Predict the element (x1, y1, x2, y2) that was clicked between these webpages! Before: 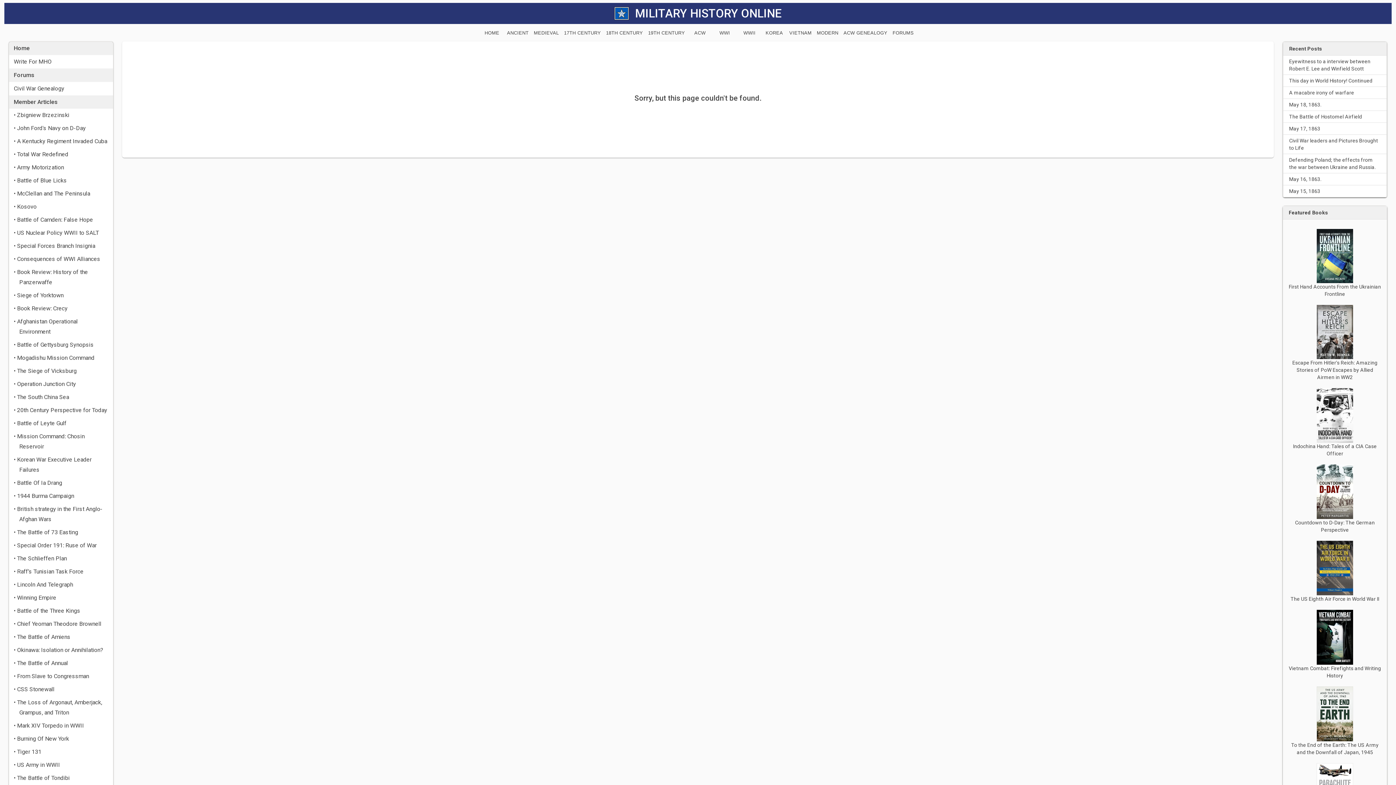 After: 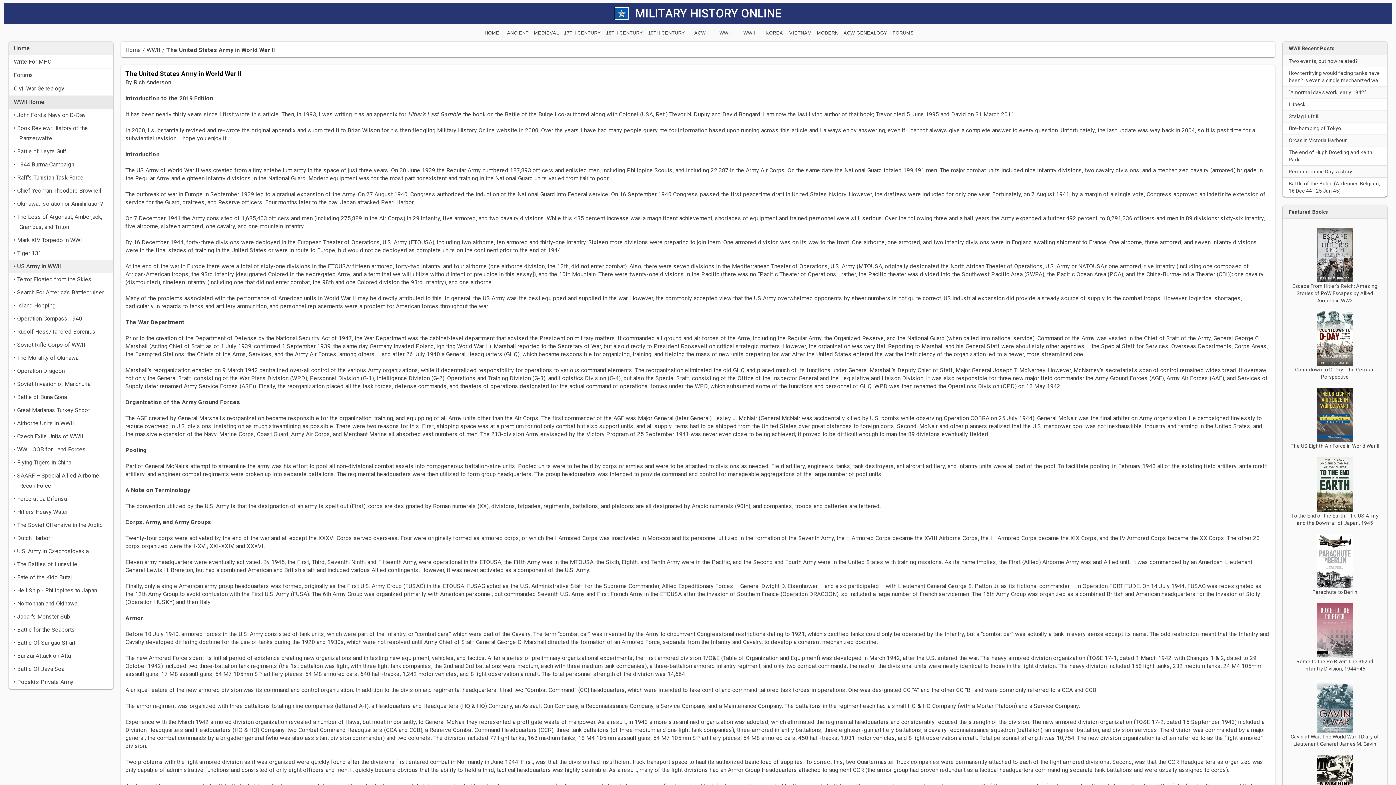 Action: label: • US Army in WWII bbox: (9, 758, 113, 772)